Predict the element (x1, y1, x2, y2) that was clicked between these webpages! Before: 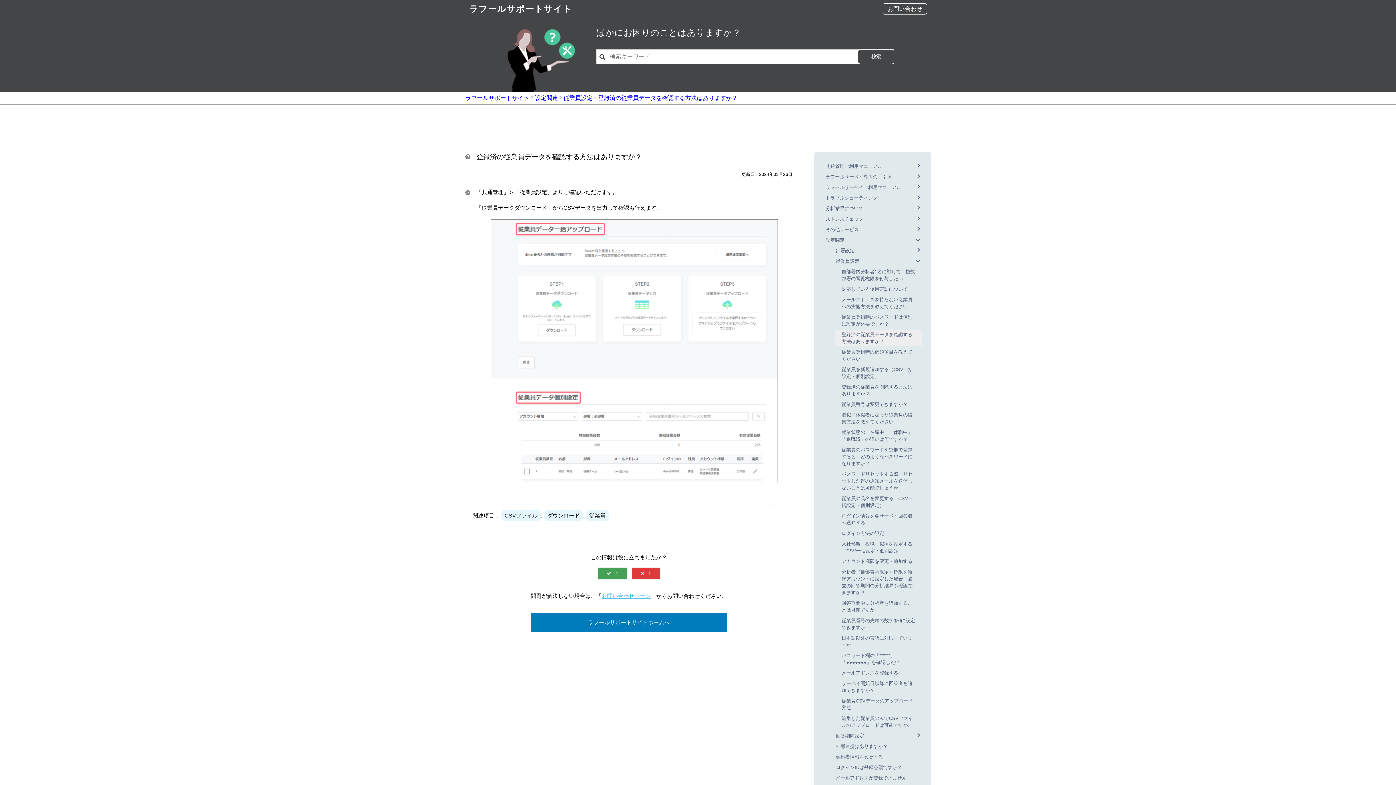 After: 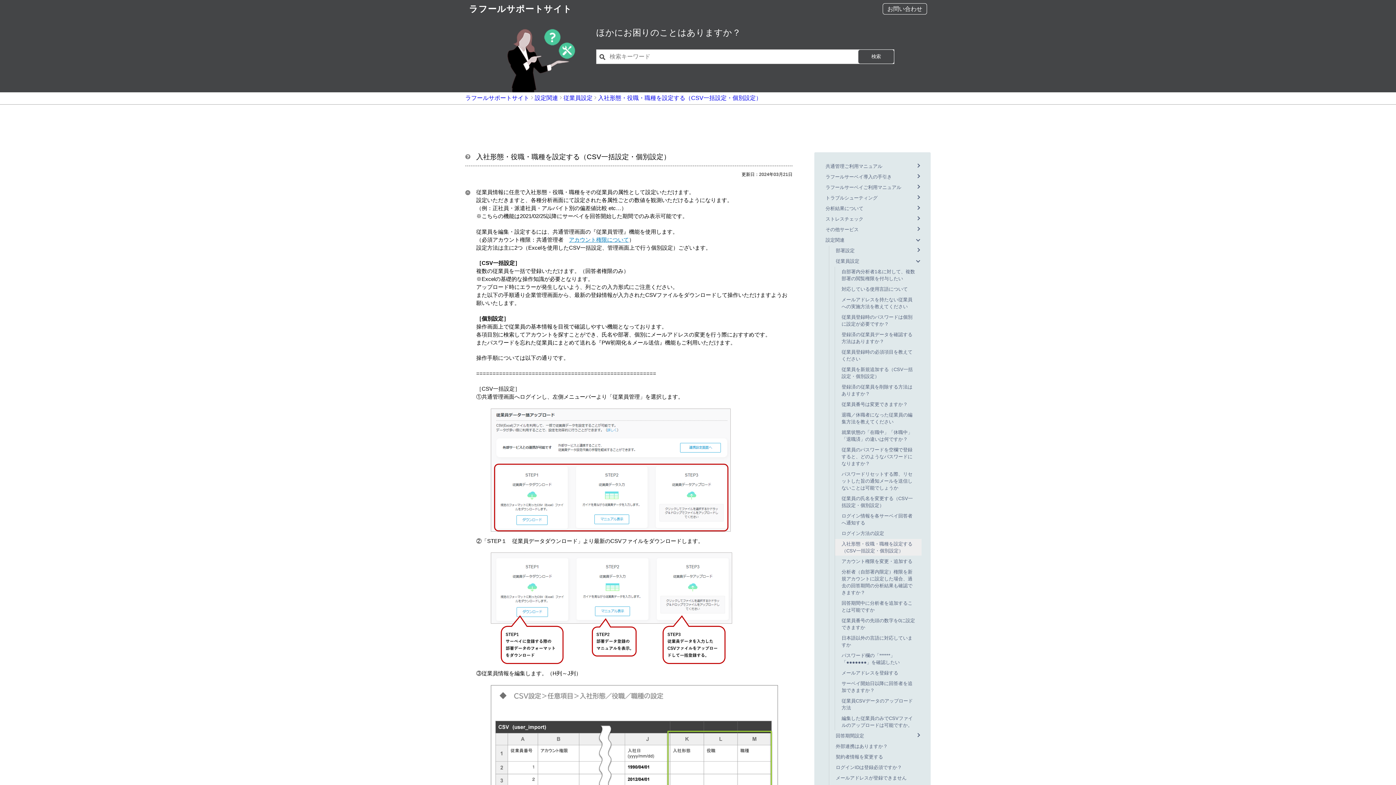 Action: label: 入社形態・役職・職種を設定する（CSV一括設定・個別設定） bbox: (841, 540, 916, 554)